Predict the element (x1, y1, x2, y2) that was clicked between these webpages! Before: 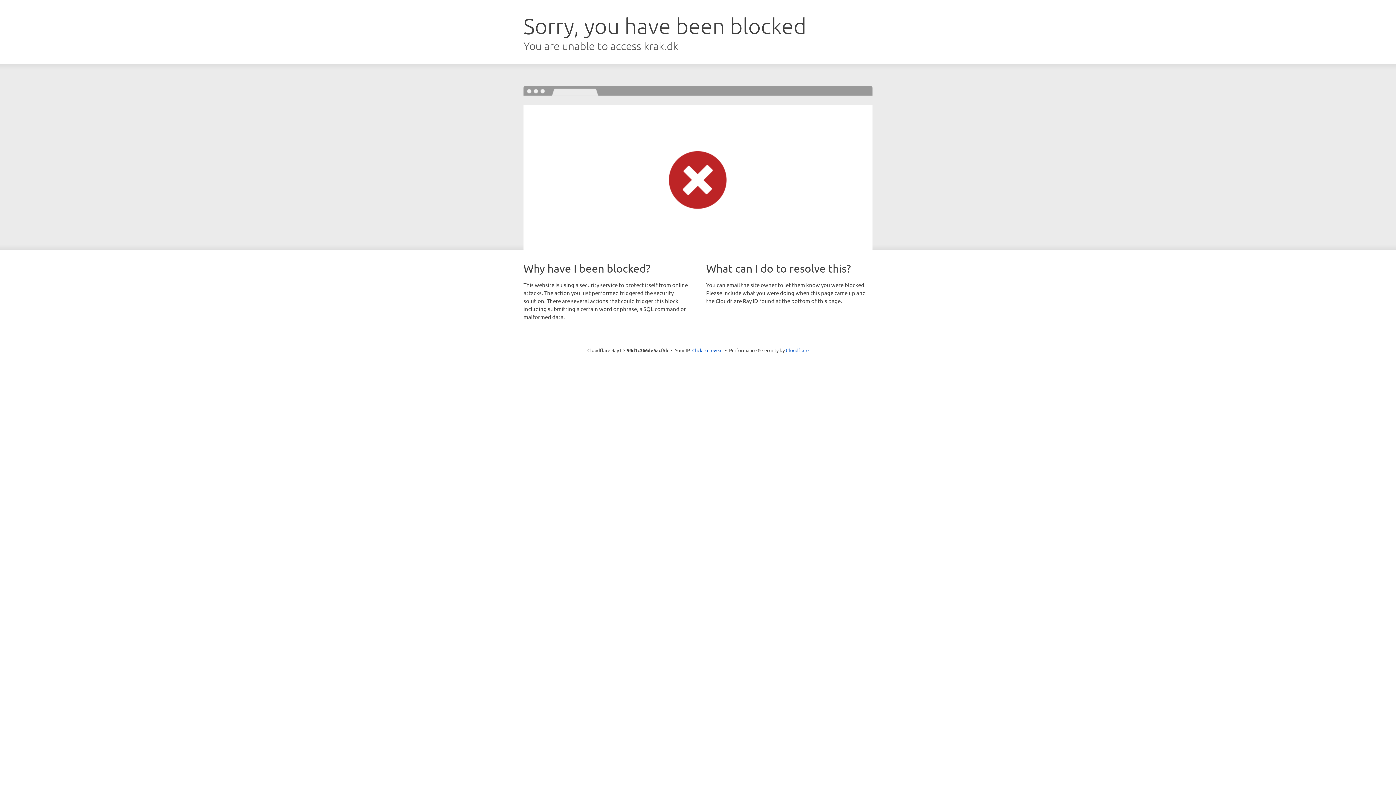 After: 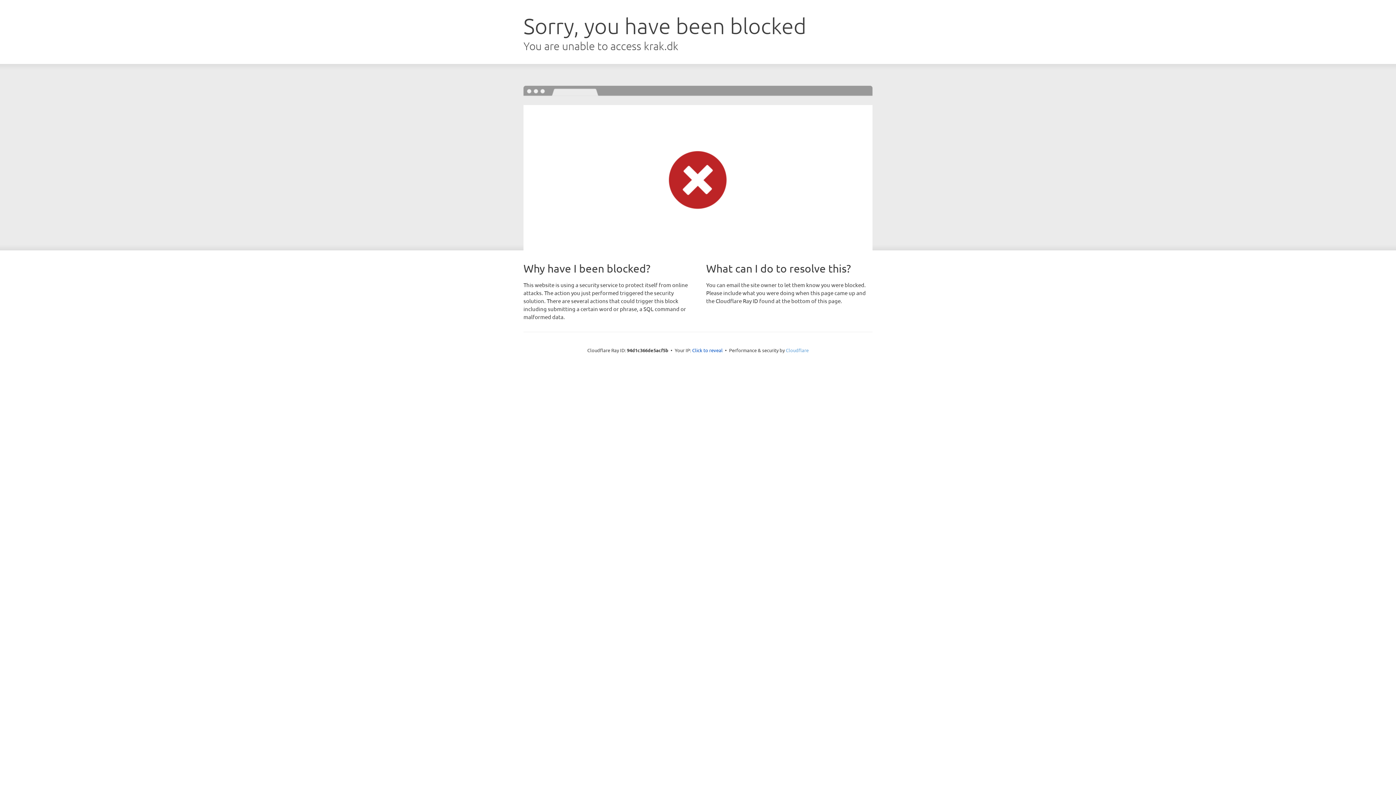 Action: label: Cloudflare bbox: (786, 347, 808, 353)